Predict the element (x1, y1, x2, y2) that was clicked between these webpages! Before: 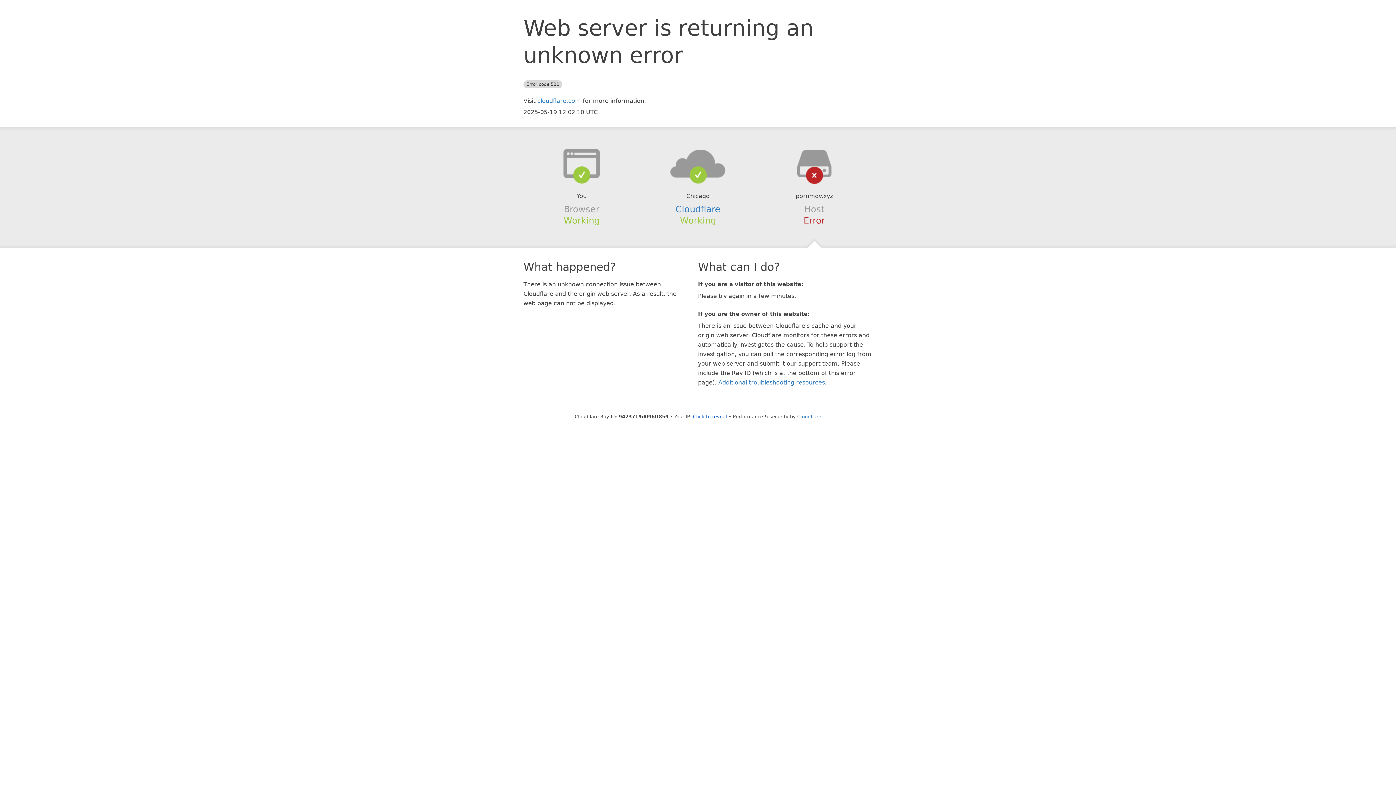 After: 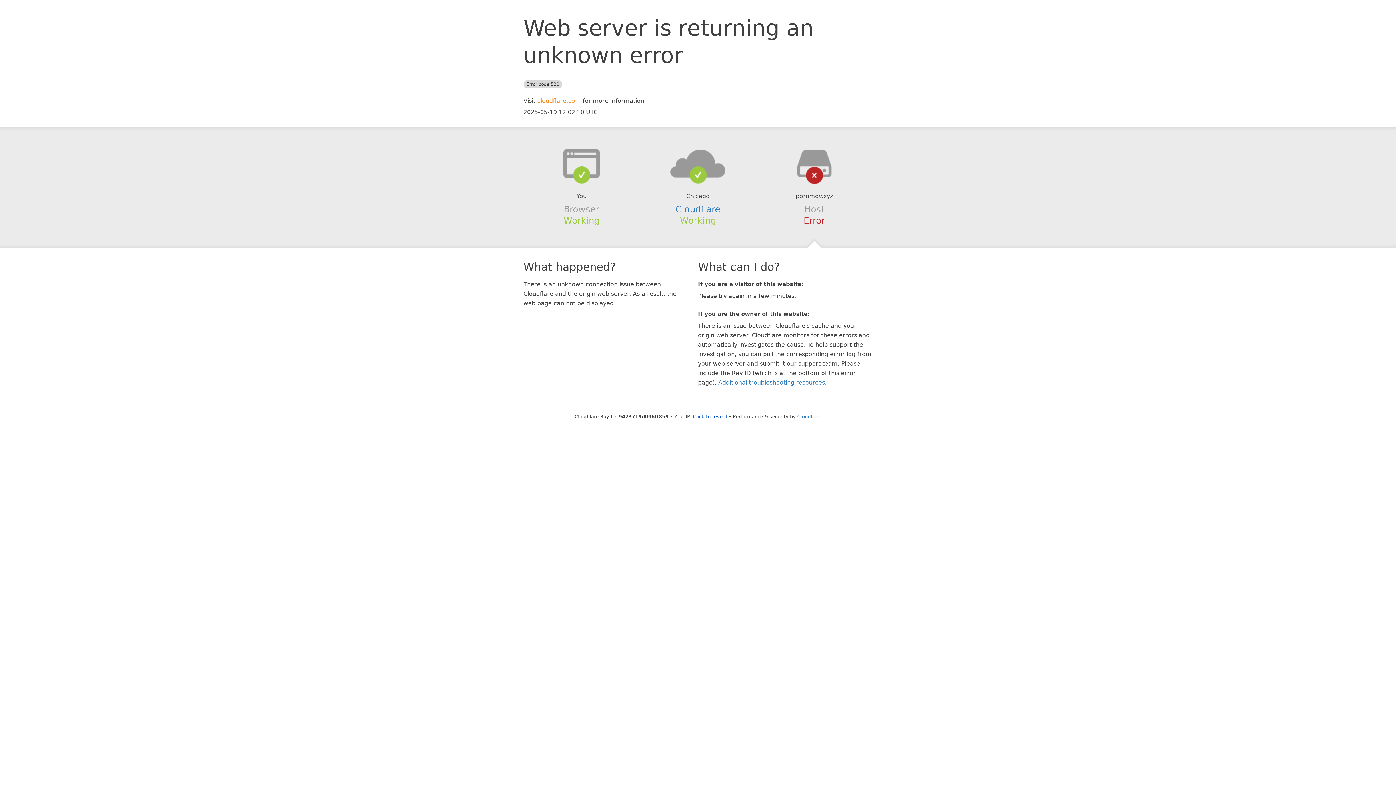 Action: label: cloudflare.com bbox: (537, 97, 581, 104)